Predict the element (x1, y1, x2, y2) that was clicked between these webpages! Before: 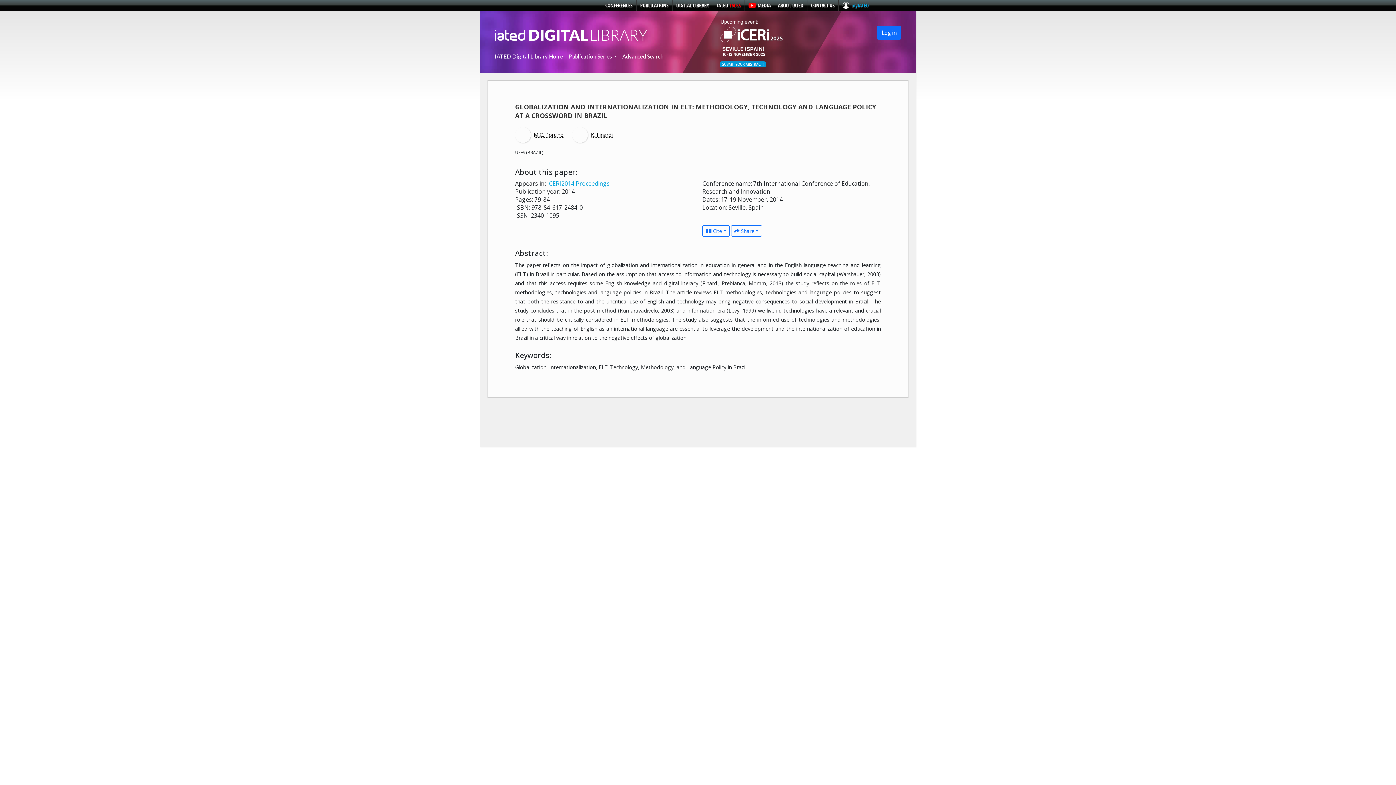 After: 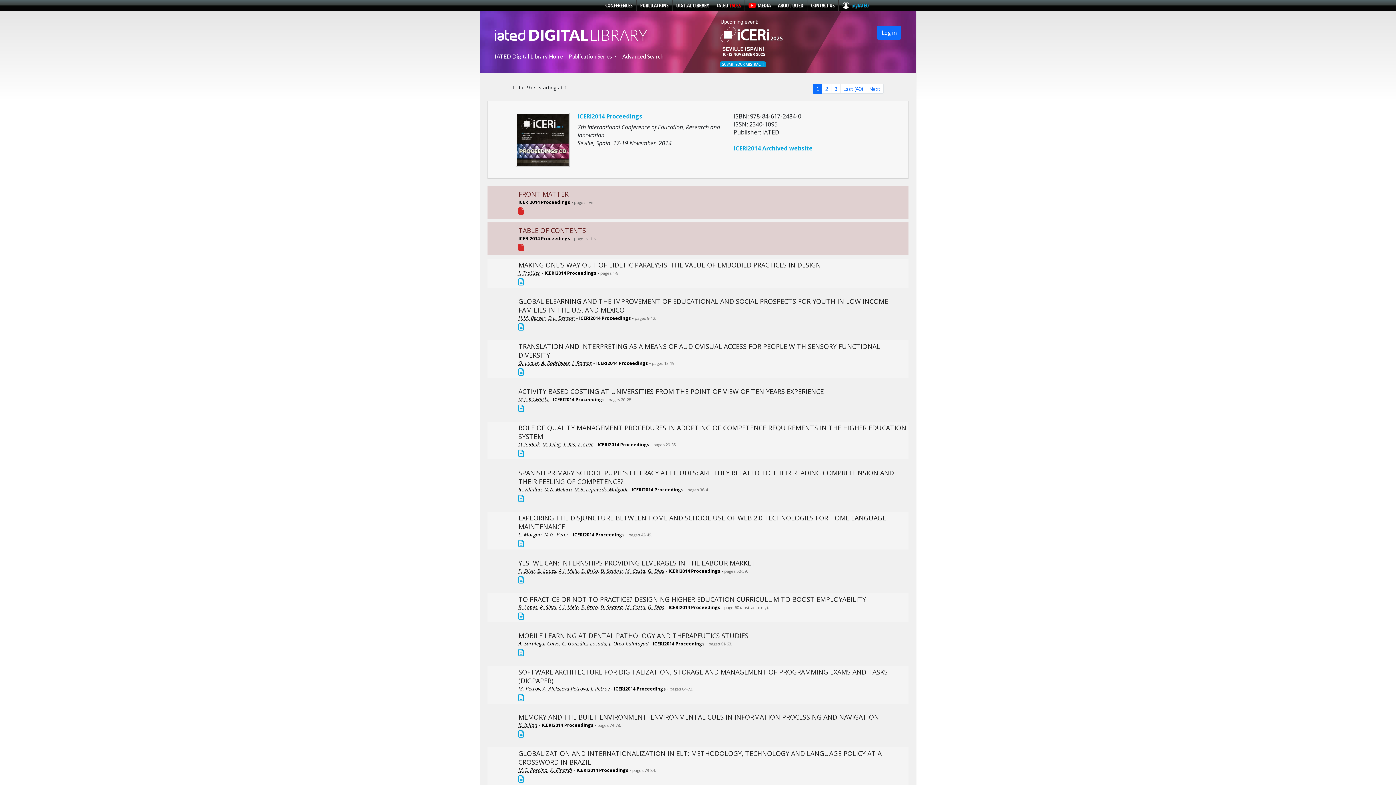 Action: label: ICERI2014 Proceedings bbox: (547, 179, 609, 187)